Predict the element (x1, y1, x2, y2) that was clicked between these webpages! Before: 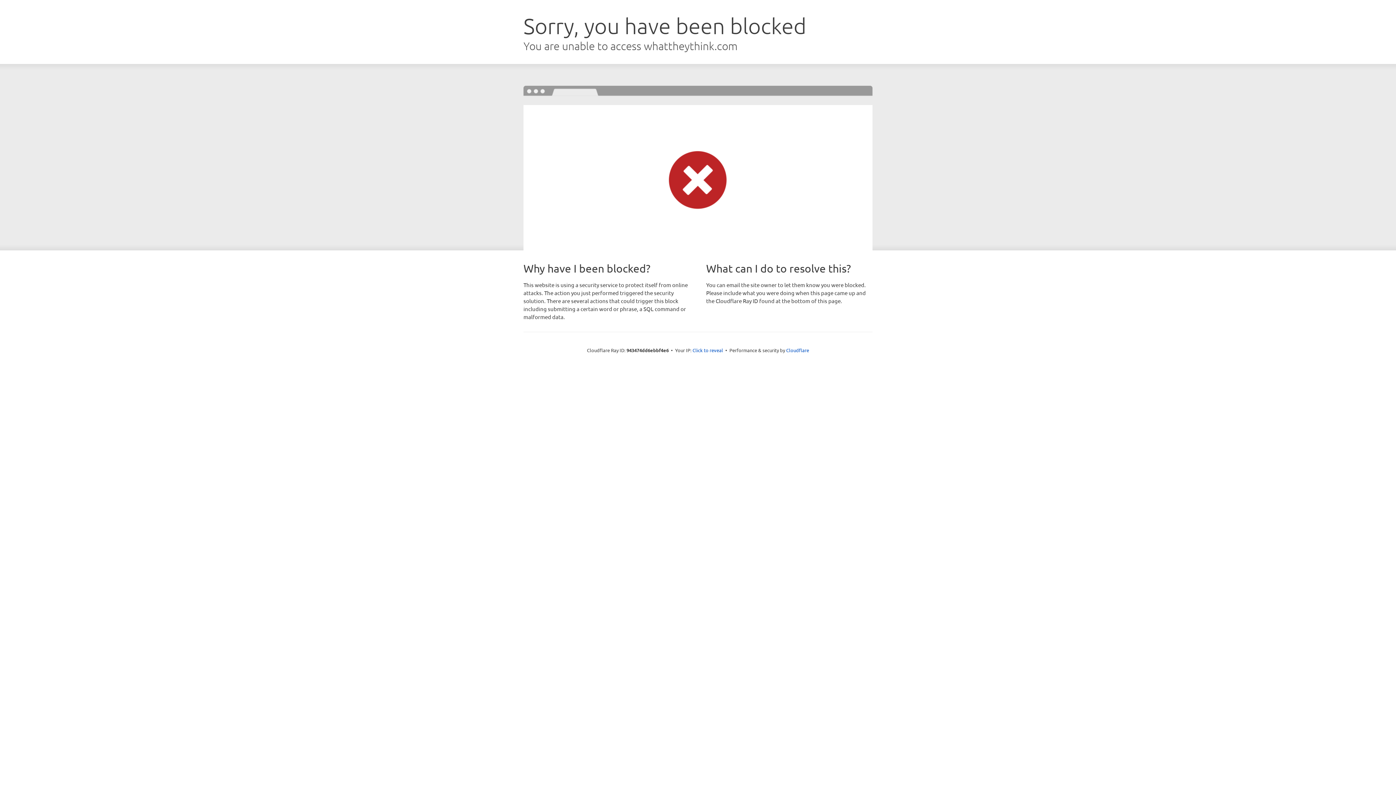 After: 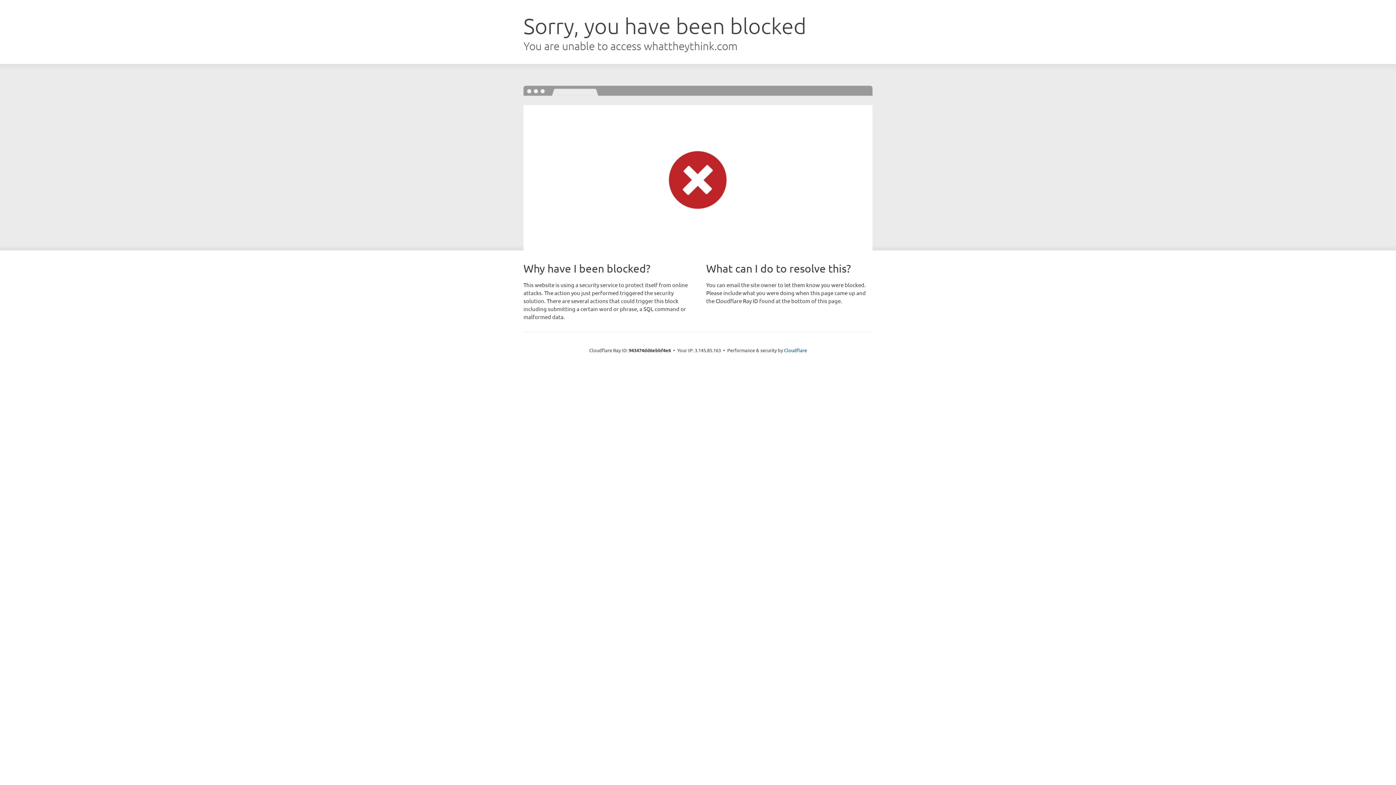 Action: bbox: (692, 346, 723, 353) label: Click to reveal